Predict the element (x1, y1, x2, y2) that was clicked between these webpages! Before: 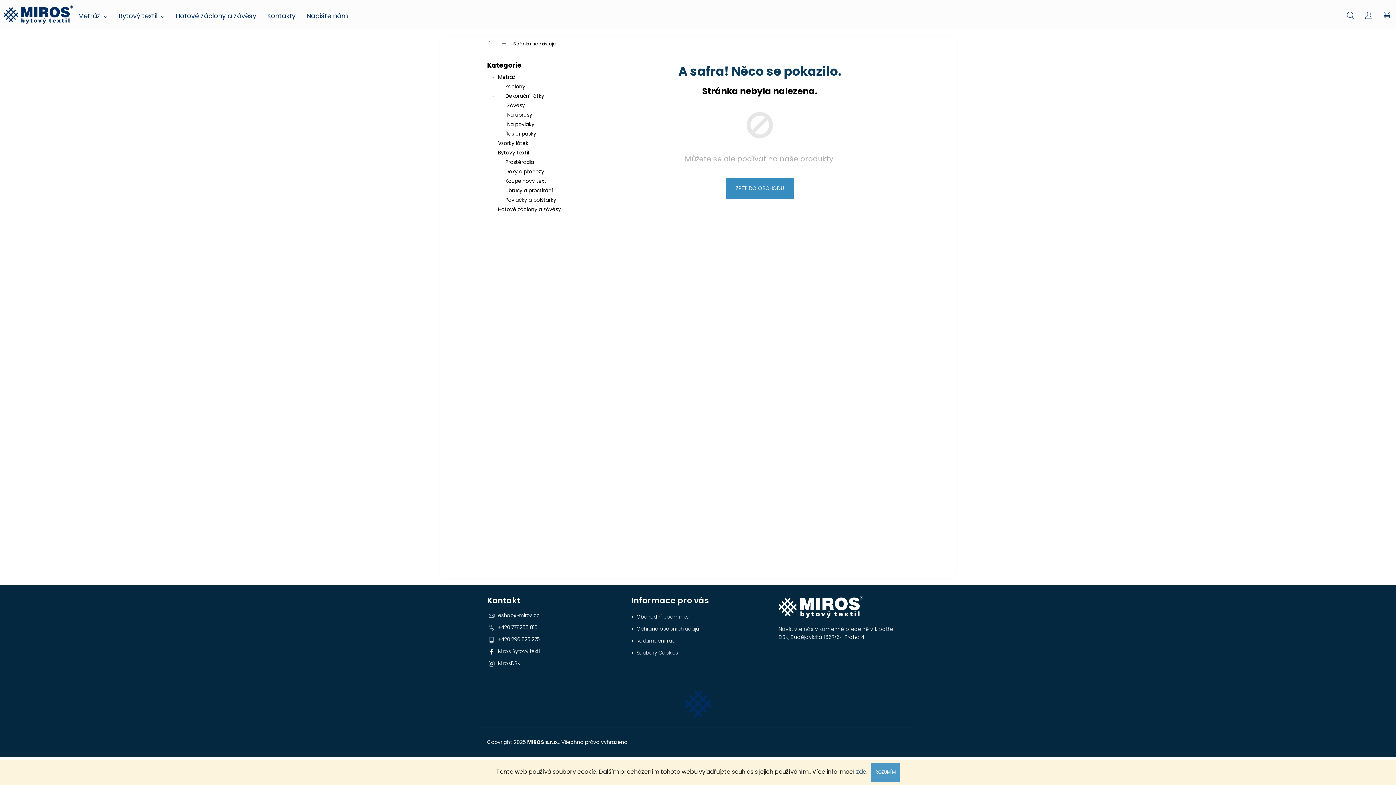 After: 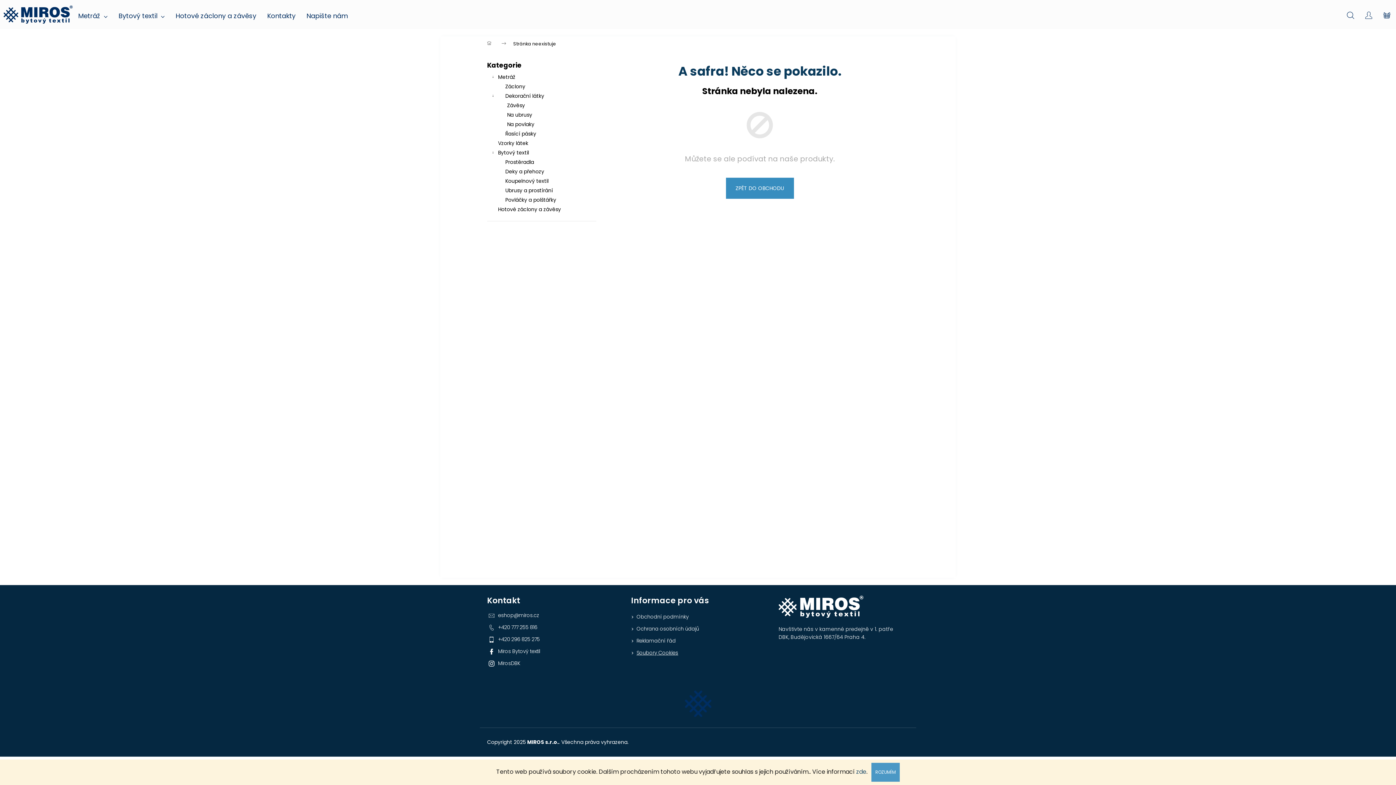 Action: bbox: (636, 649, 678, 656) label: Soubory Cookies